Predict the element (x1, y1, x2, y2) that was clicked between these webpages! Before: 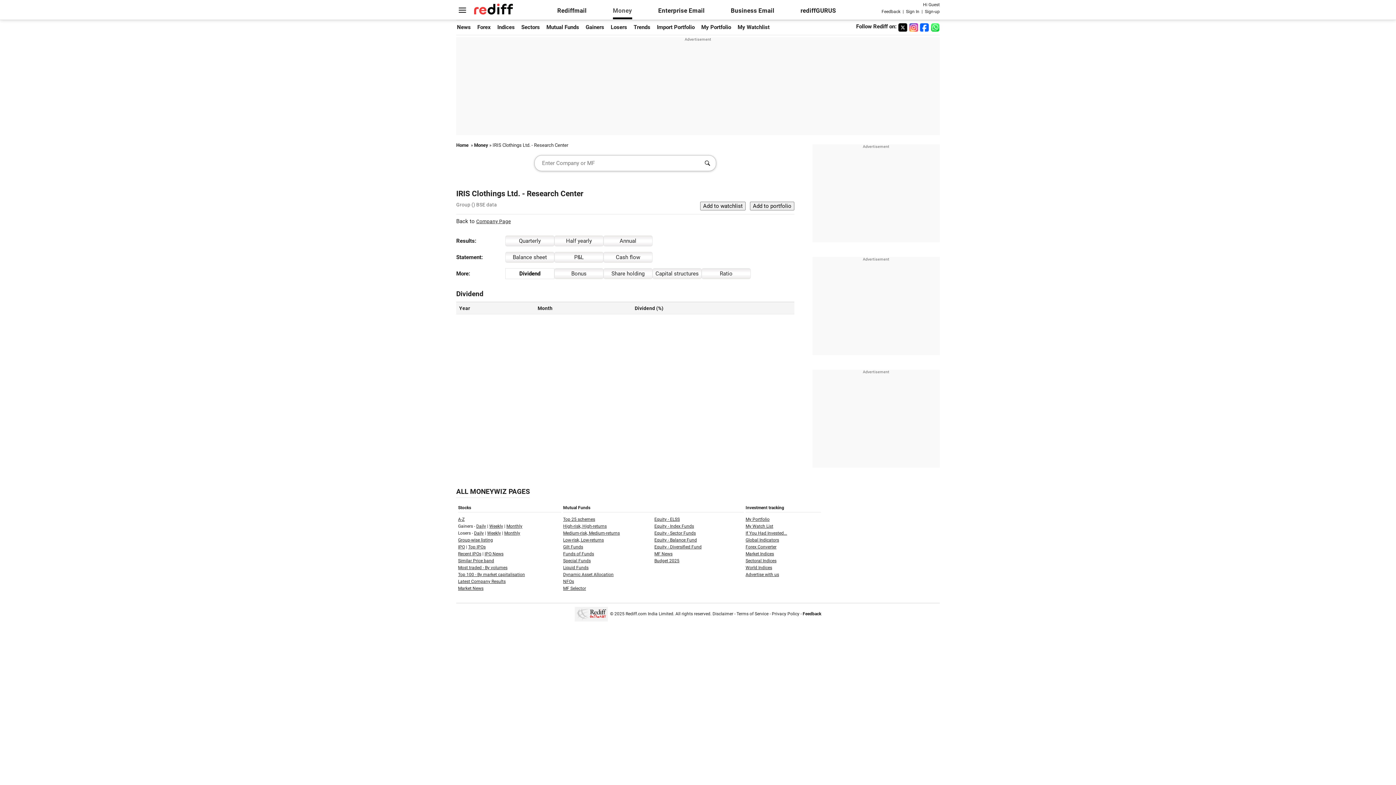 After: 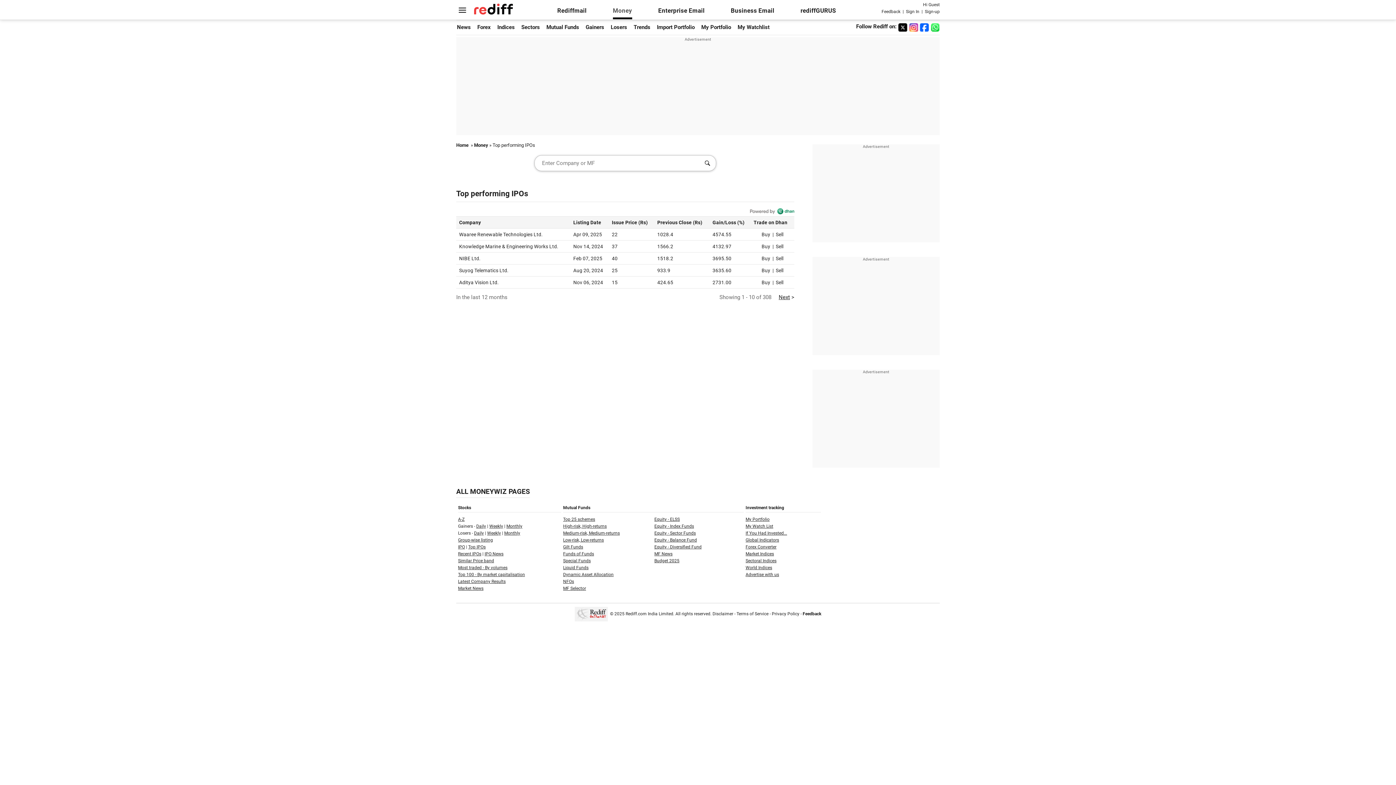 Action: label: Top IPOs bbox: (468, 544, 485, 549)